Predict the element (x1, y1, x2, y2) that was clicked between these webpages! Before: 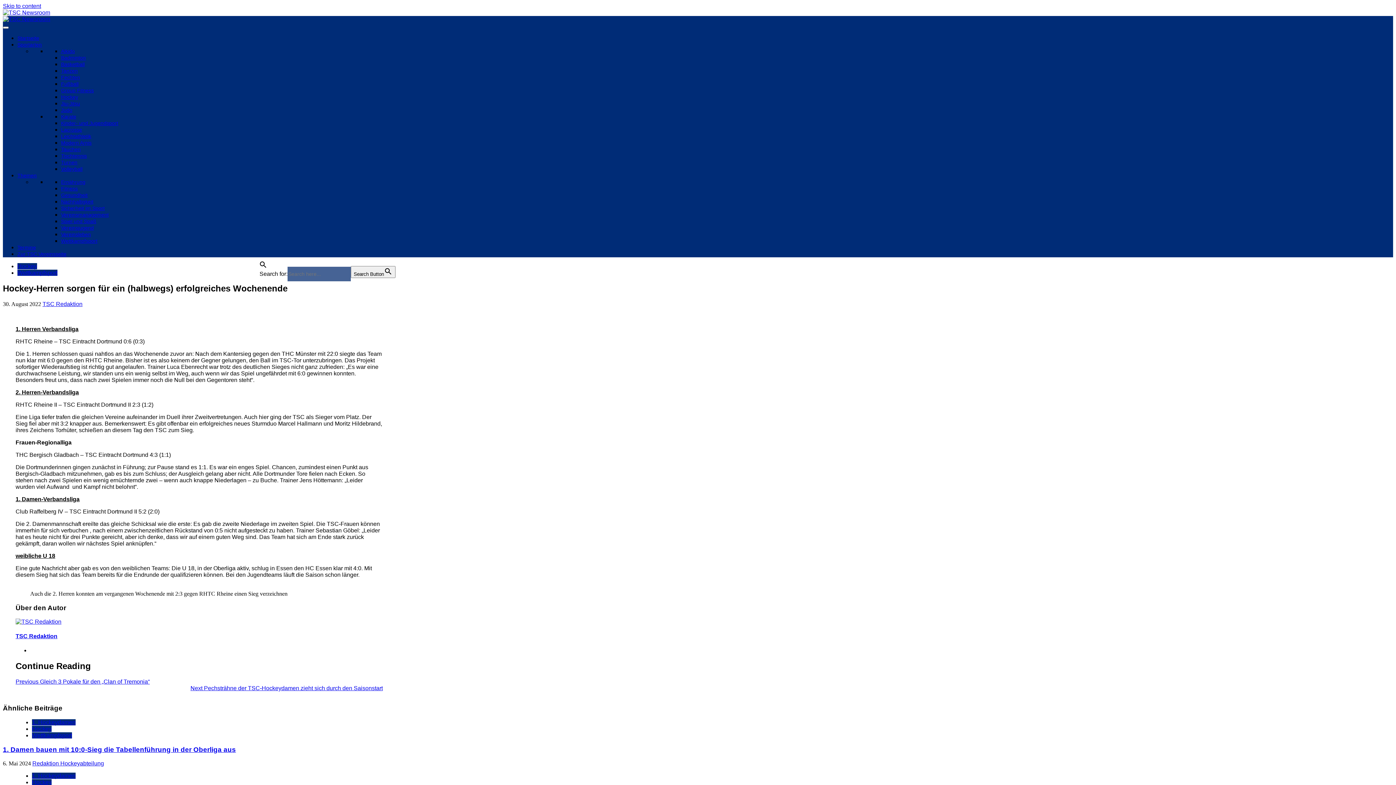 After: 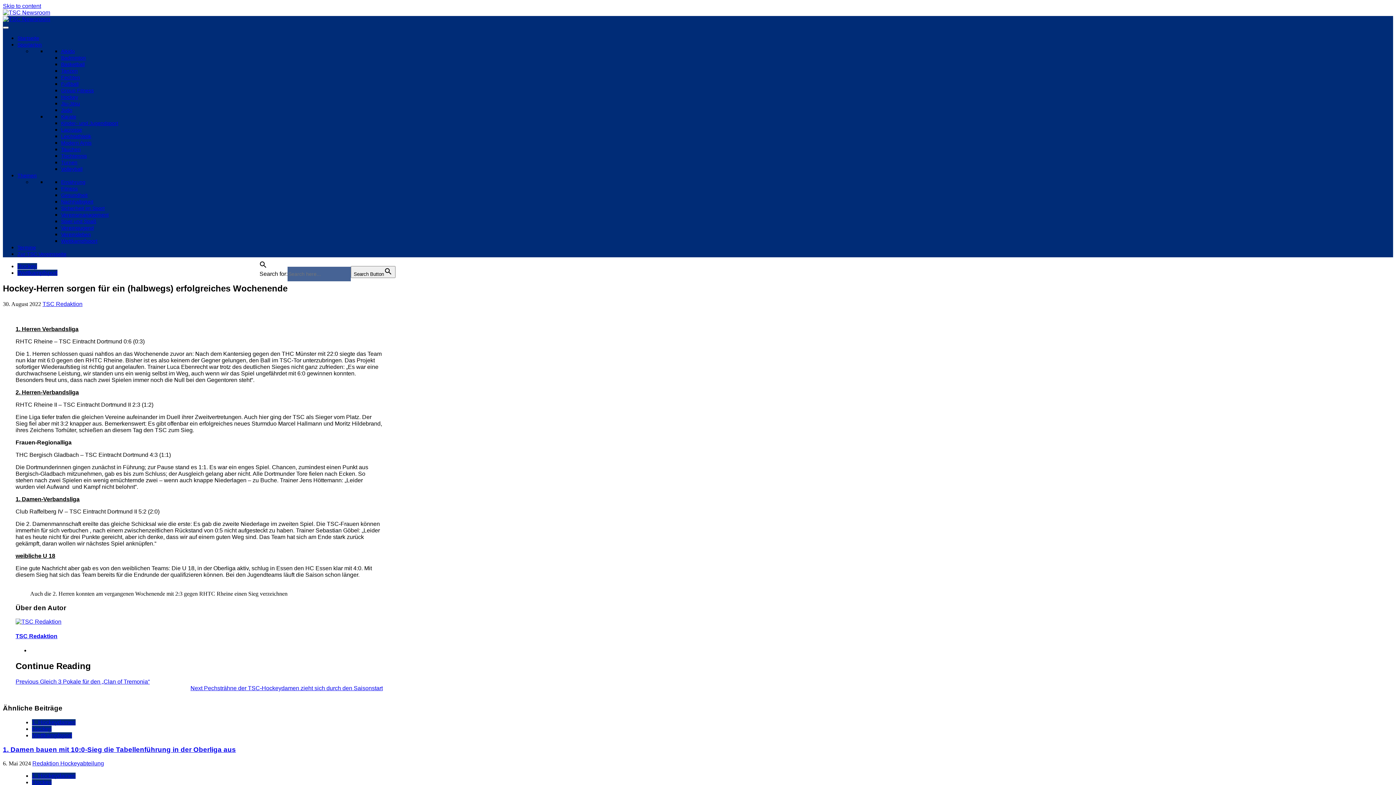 Action: label: Search Icon Link bbox: (259, 259, 266, 265)